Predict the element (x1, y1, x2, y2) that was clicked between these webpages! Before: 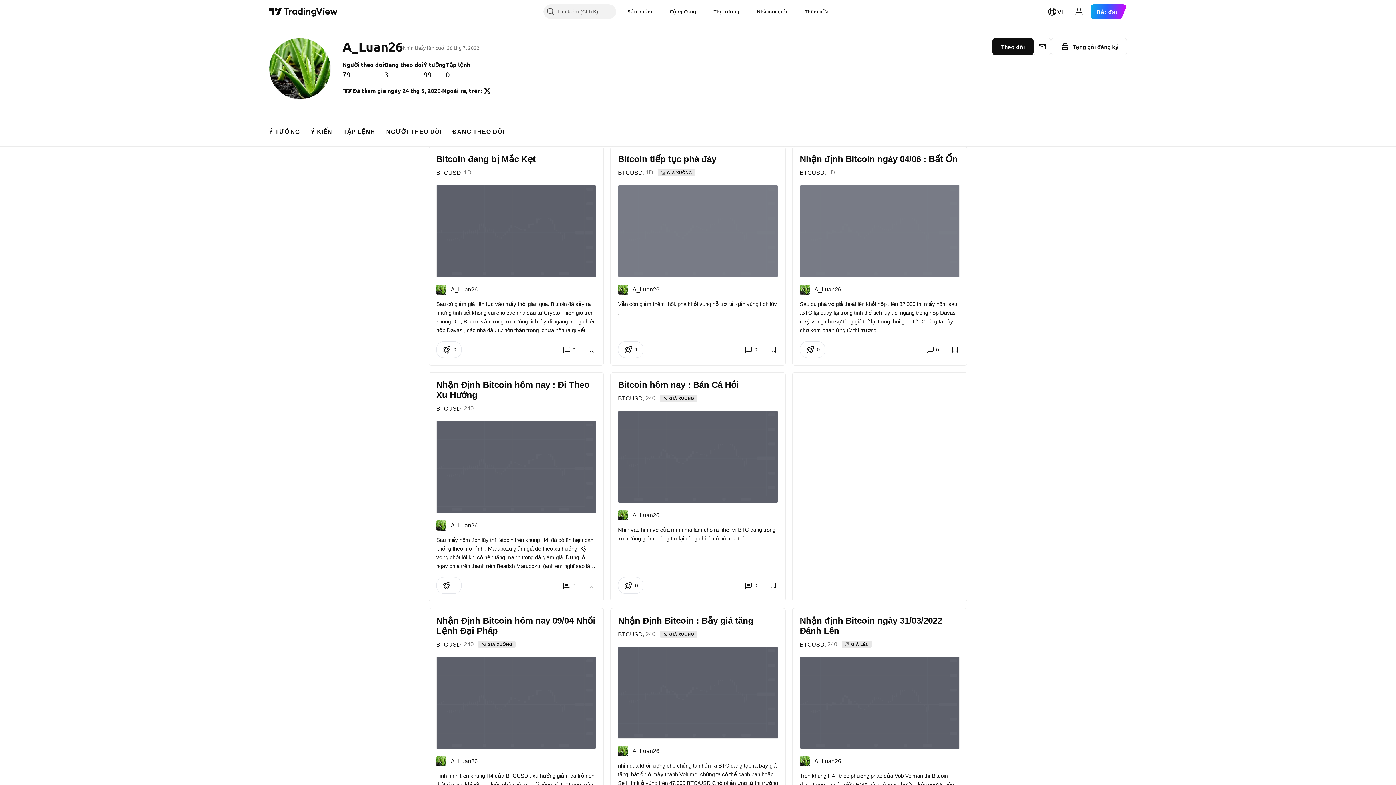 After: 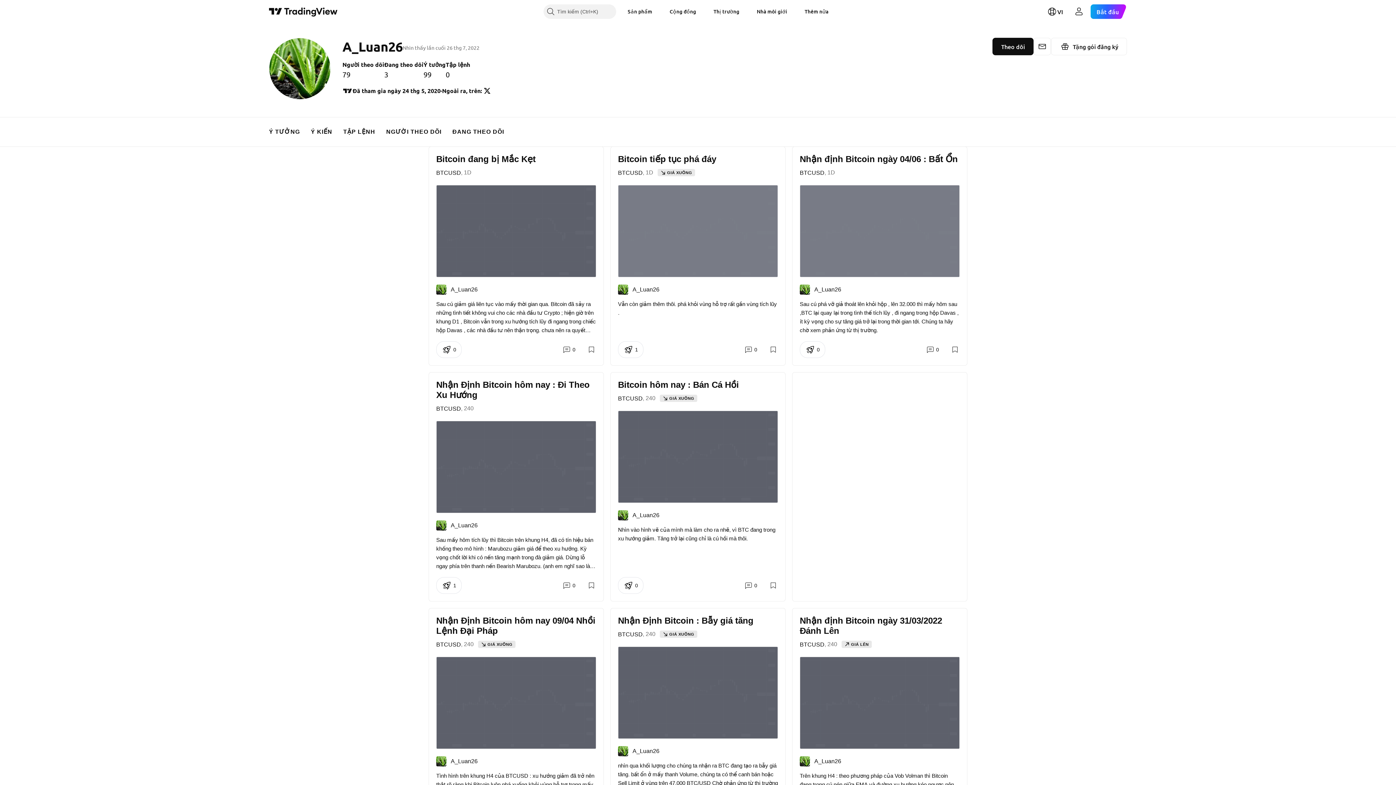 Action: bbox: (618, 746, 662, 756) label: A_Luan26